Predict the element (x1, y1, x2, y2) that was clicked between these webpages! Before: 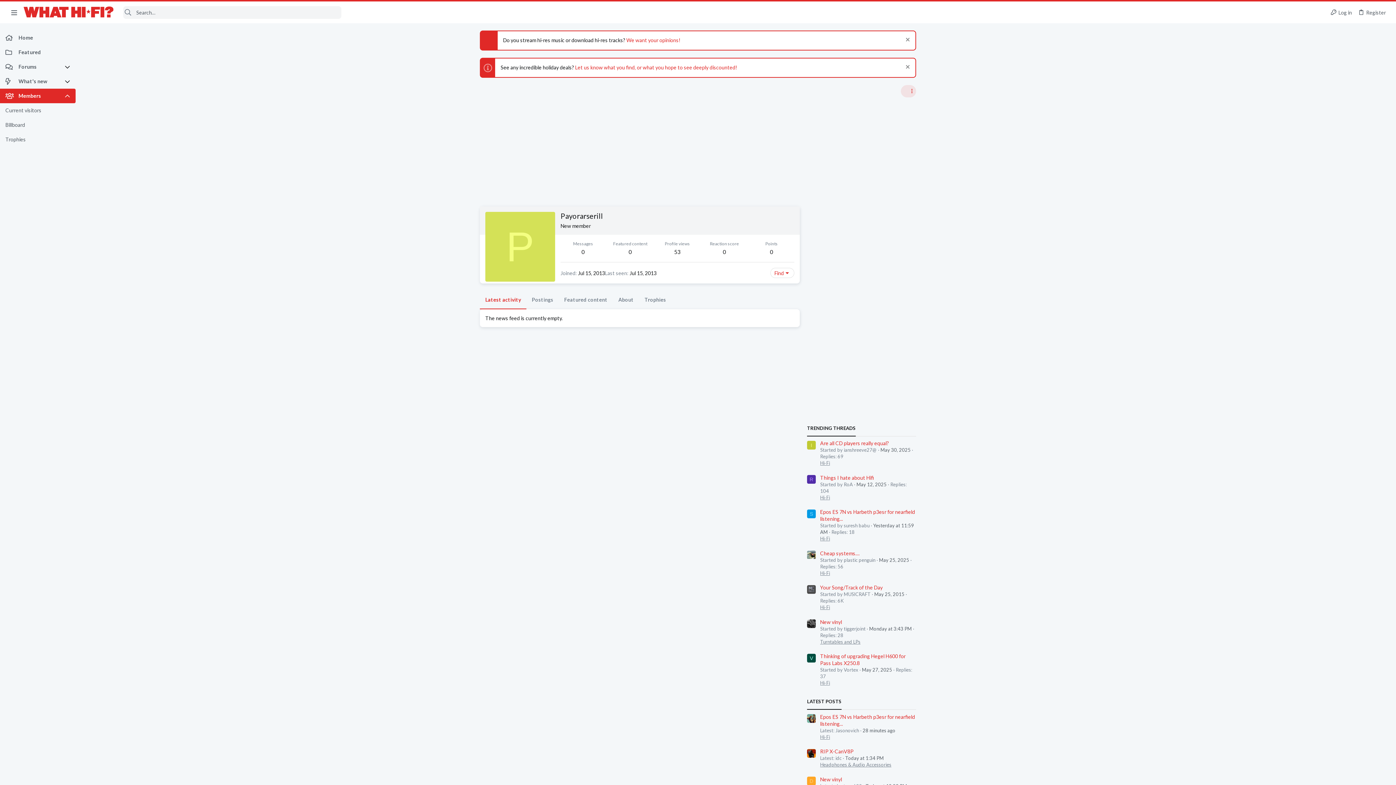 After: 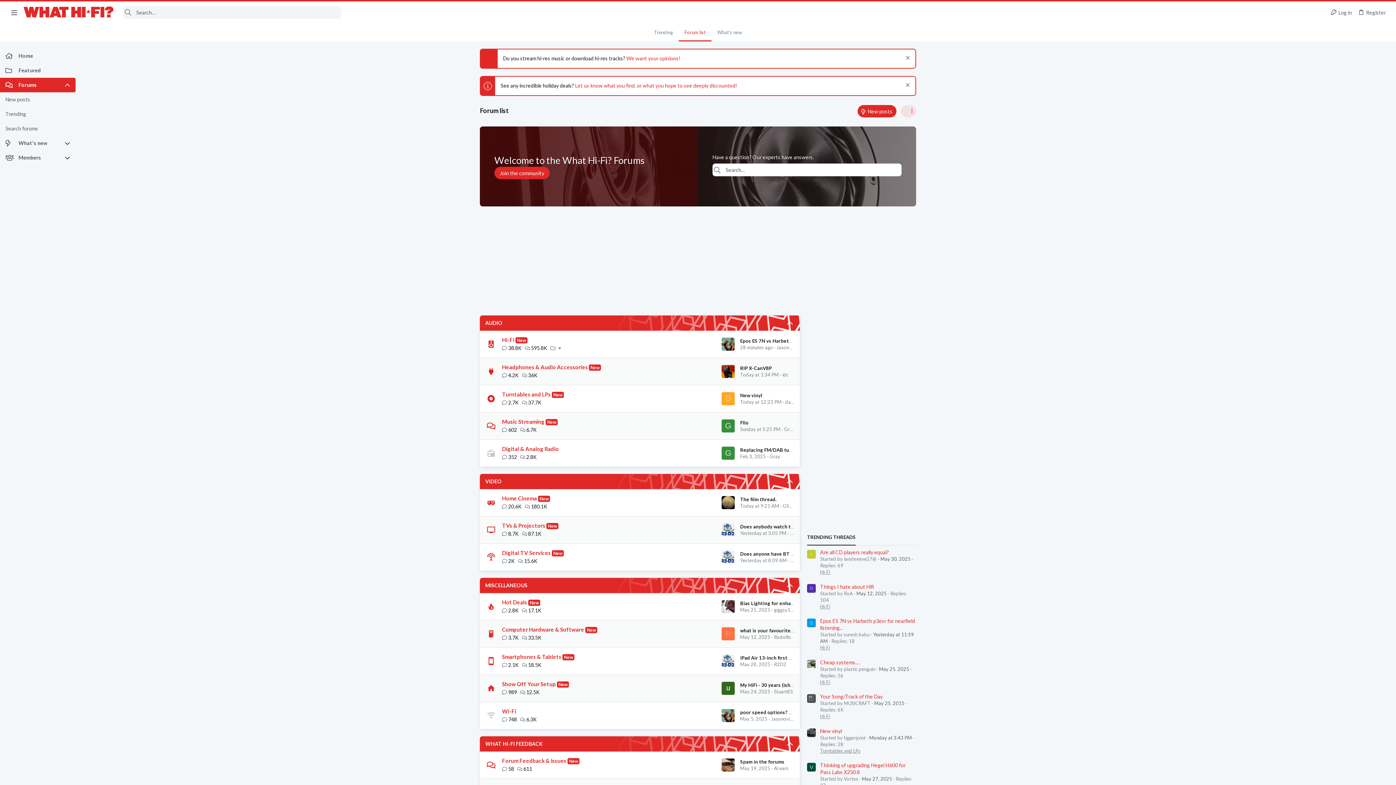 Action: bbox: (0, 59, 64, 74) label: Forums